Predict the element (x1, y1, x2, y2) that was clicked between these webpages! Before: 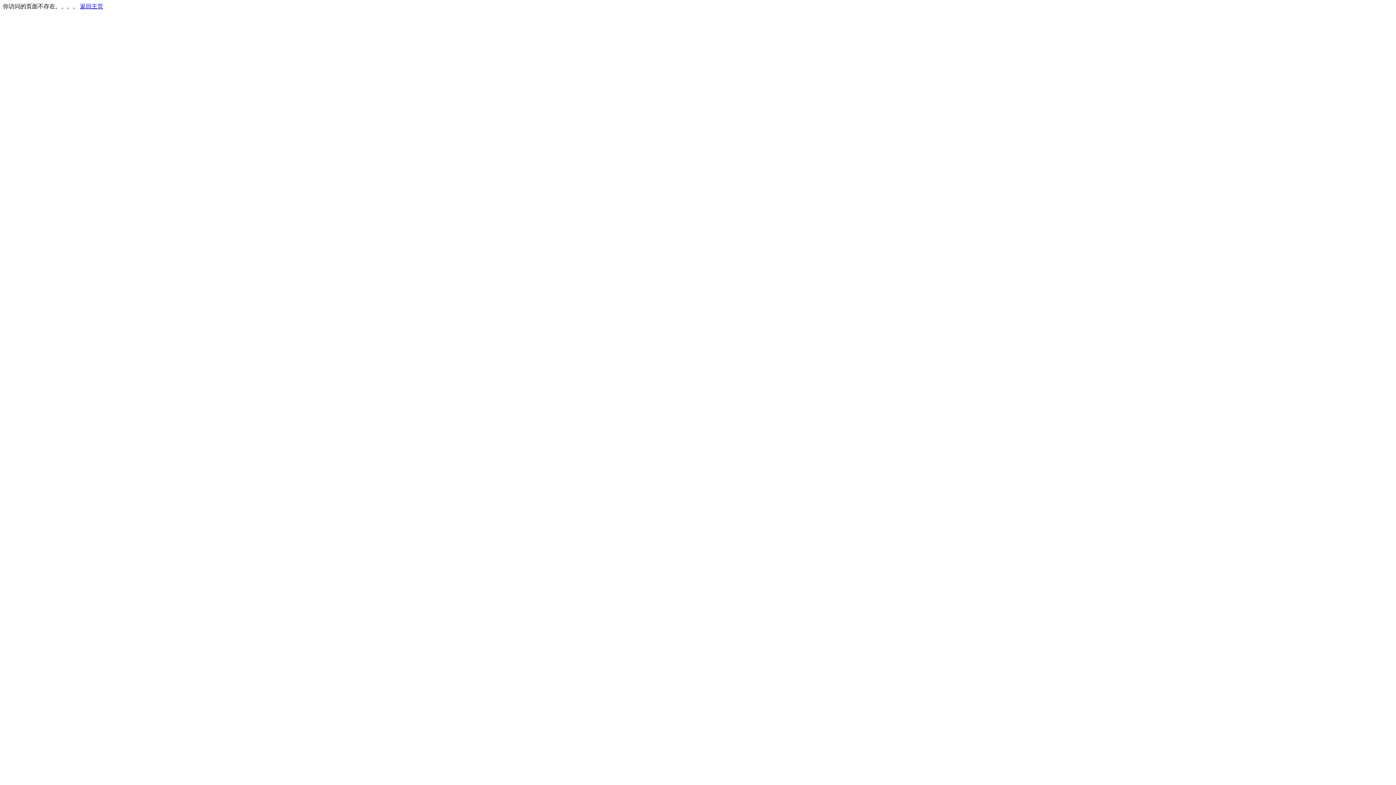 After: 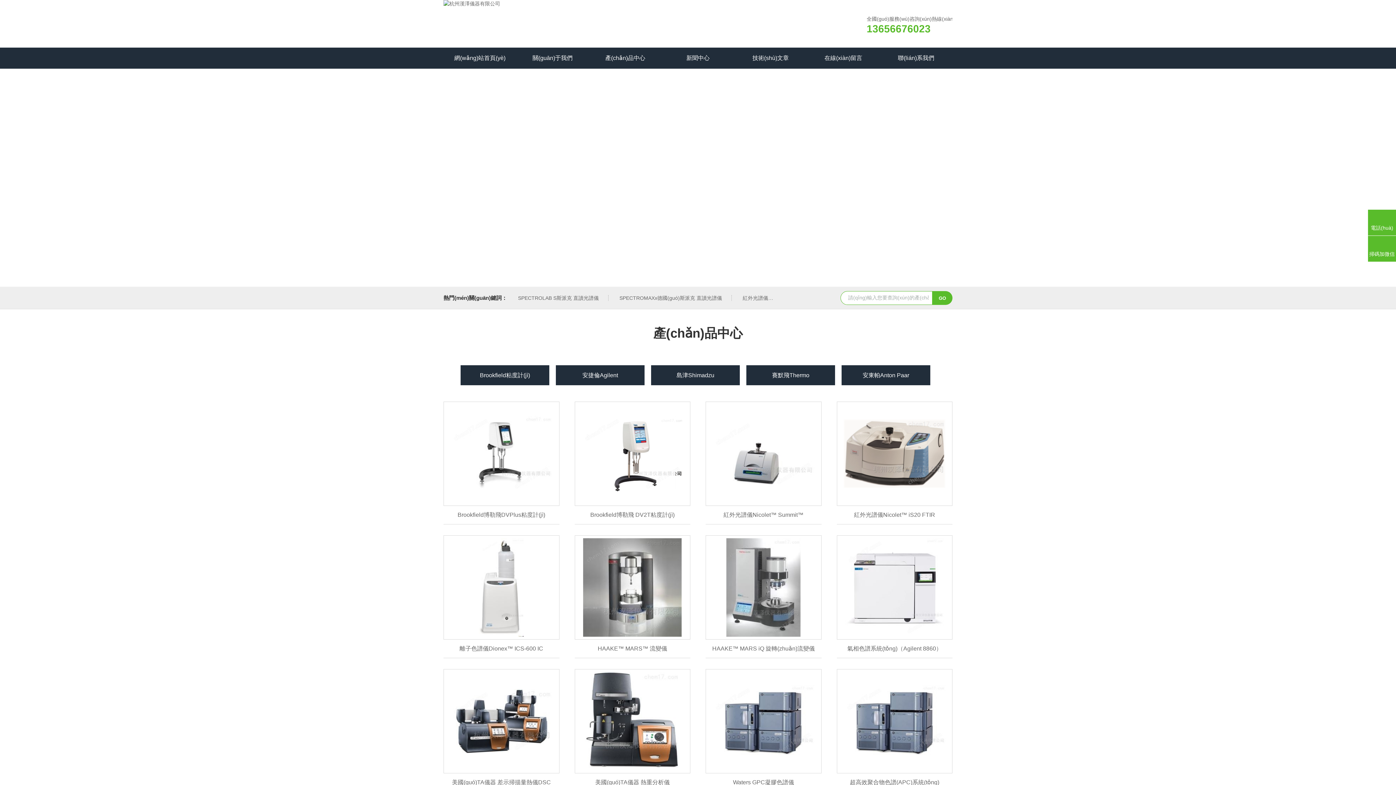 Action: label: 返回主页 bbox: (80, 3, 103, 9)